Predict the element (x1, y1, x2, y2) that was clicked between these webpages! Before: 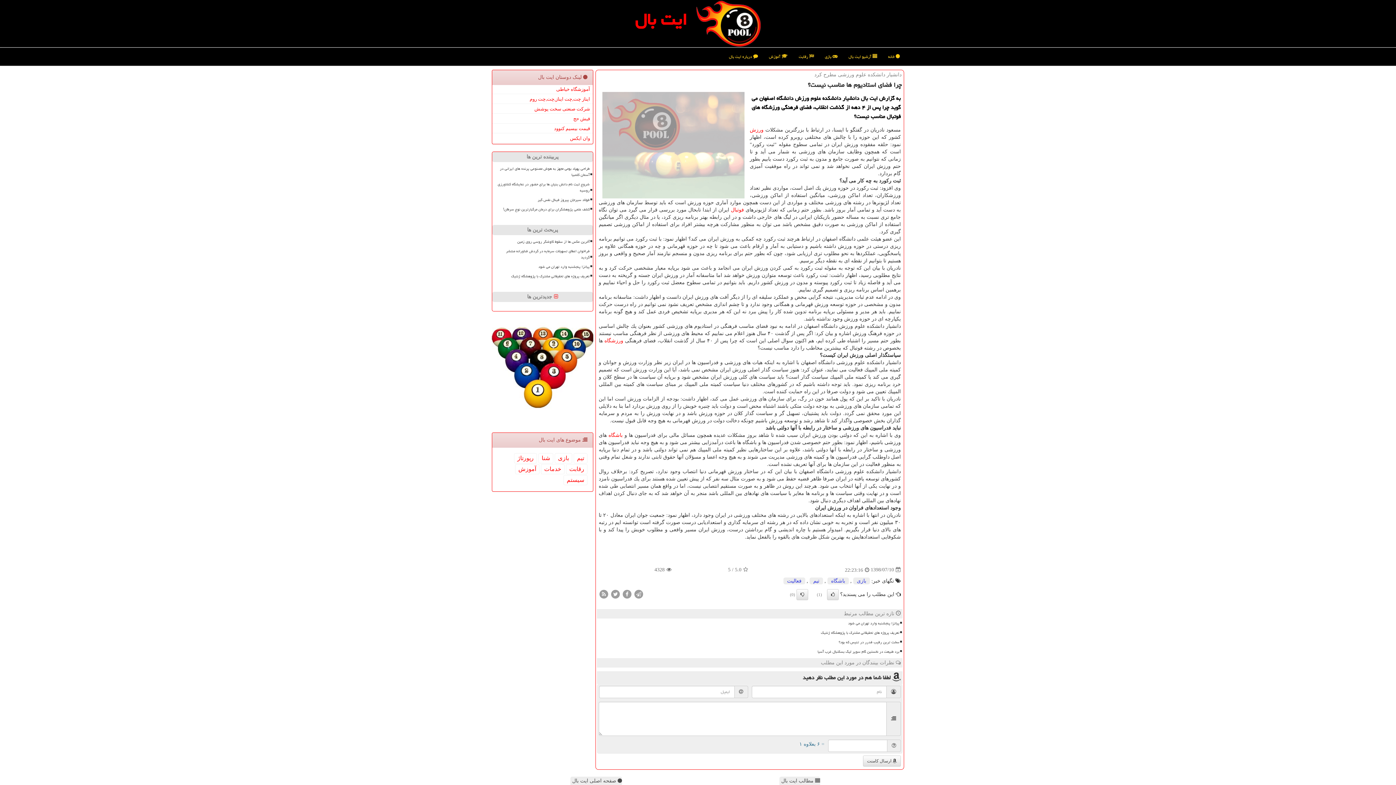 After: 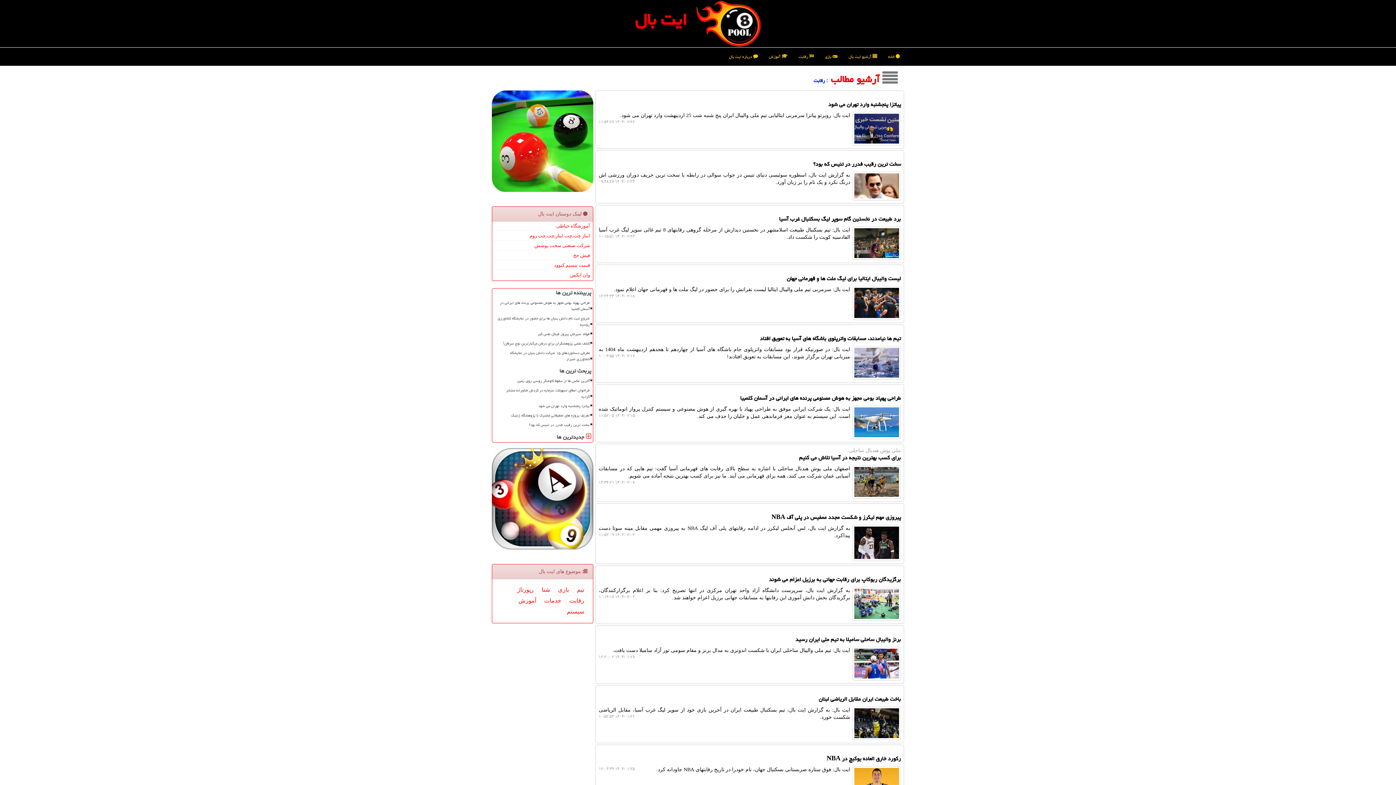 Action: bbox: (793, 47, 819, 65) label:  رقابت